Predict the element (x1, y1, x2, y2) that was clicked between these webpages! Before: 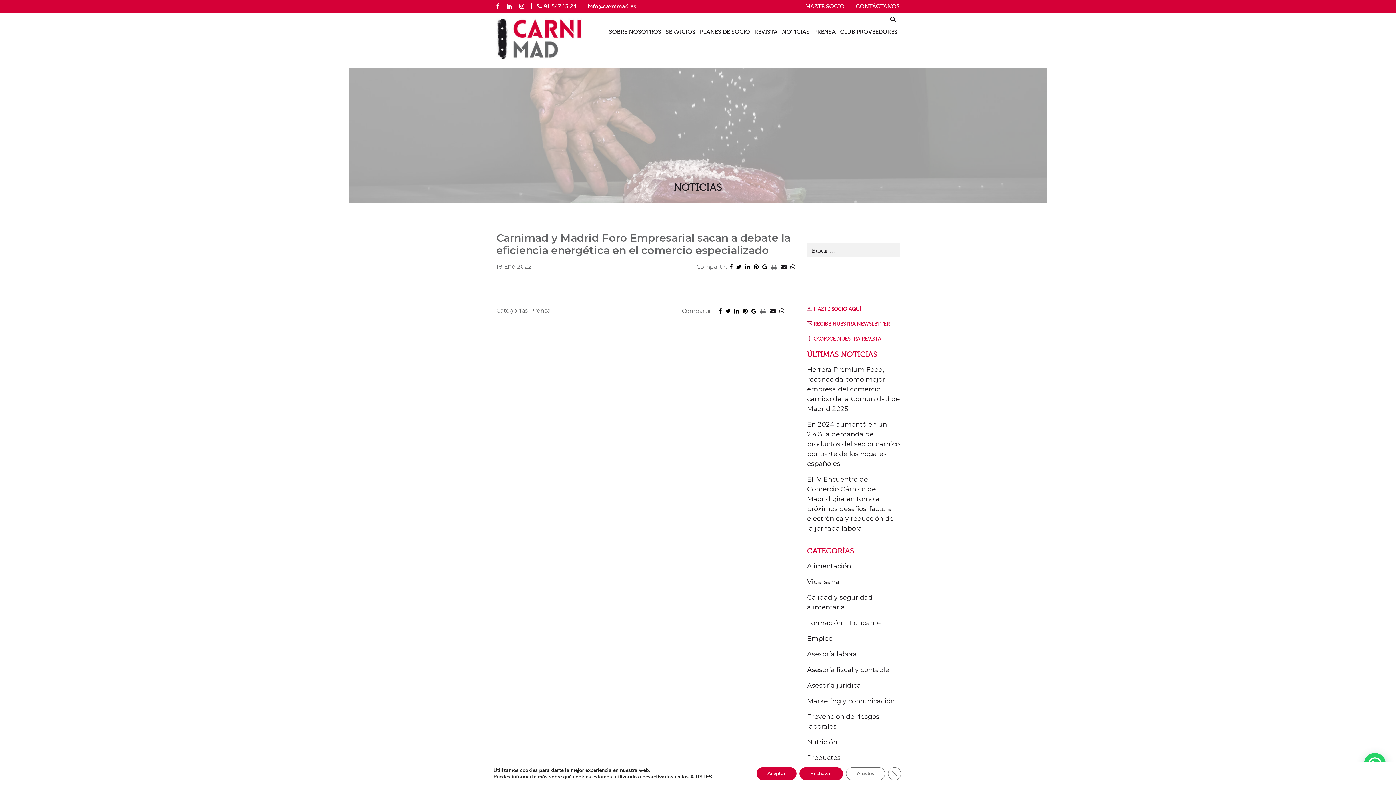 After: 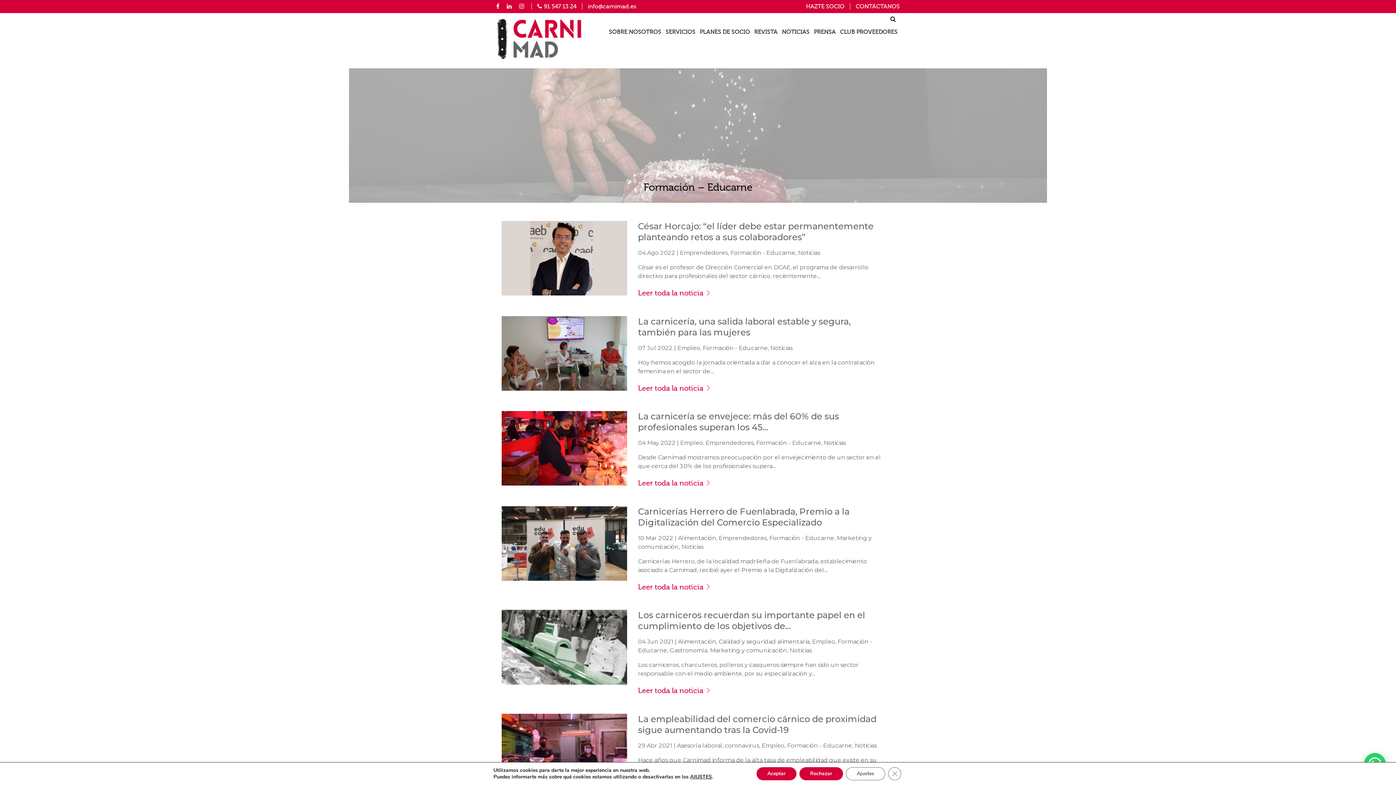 Action: label: Formación – Educarne bbox: (807, 619, 881, 627)